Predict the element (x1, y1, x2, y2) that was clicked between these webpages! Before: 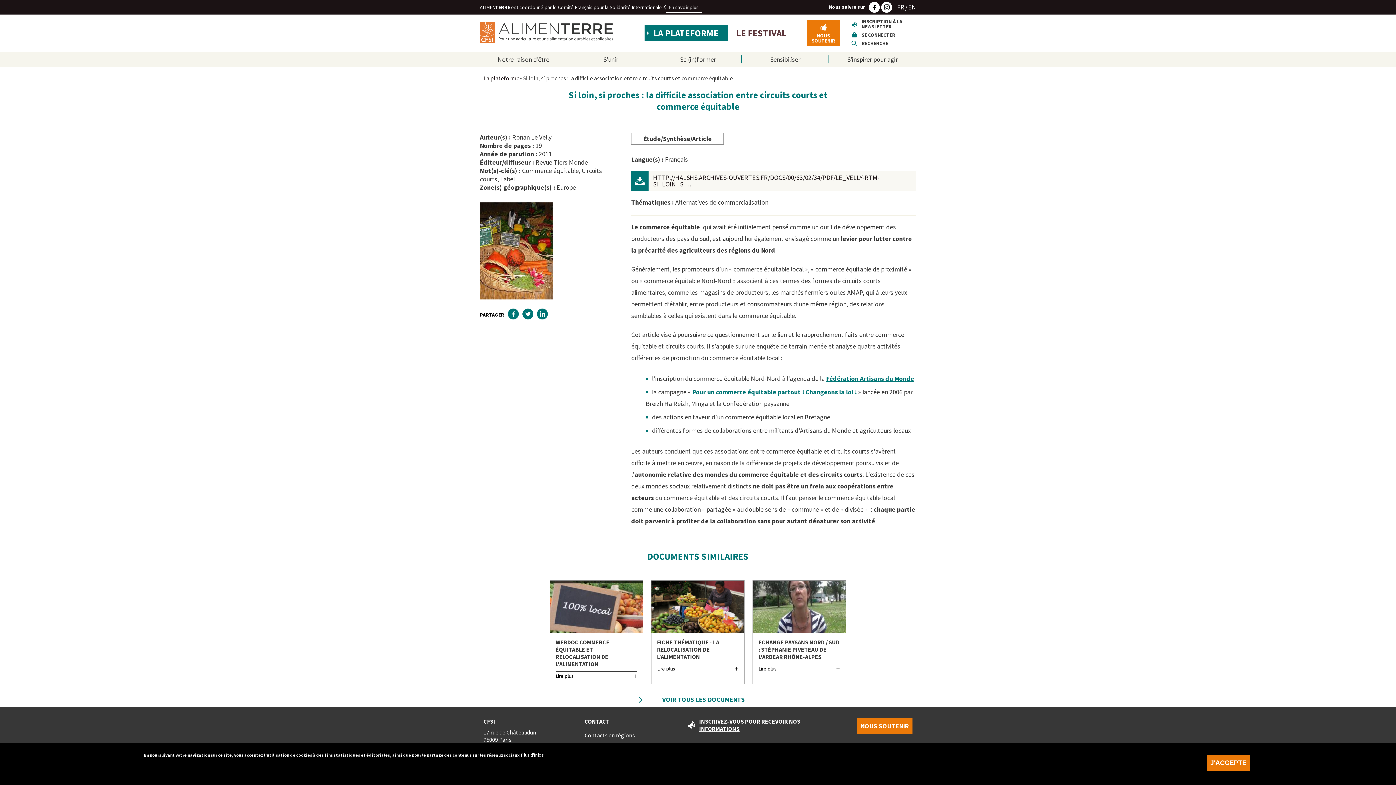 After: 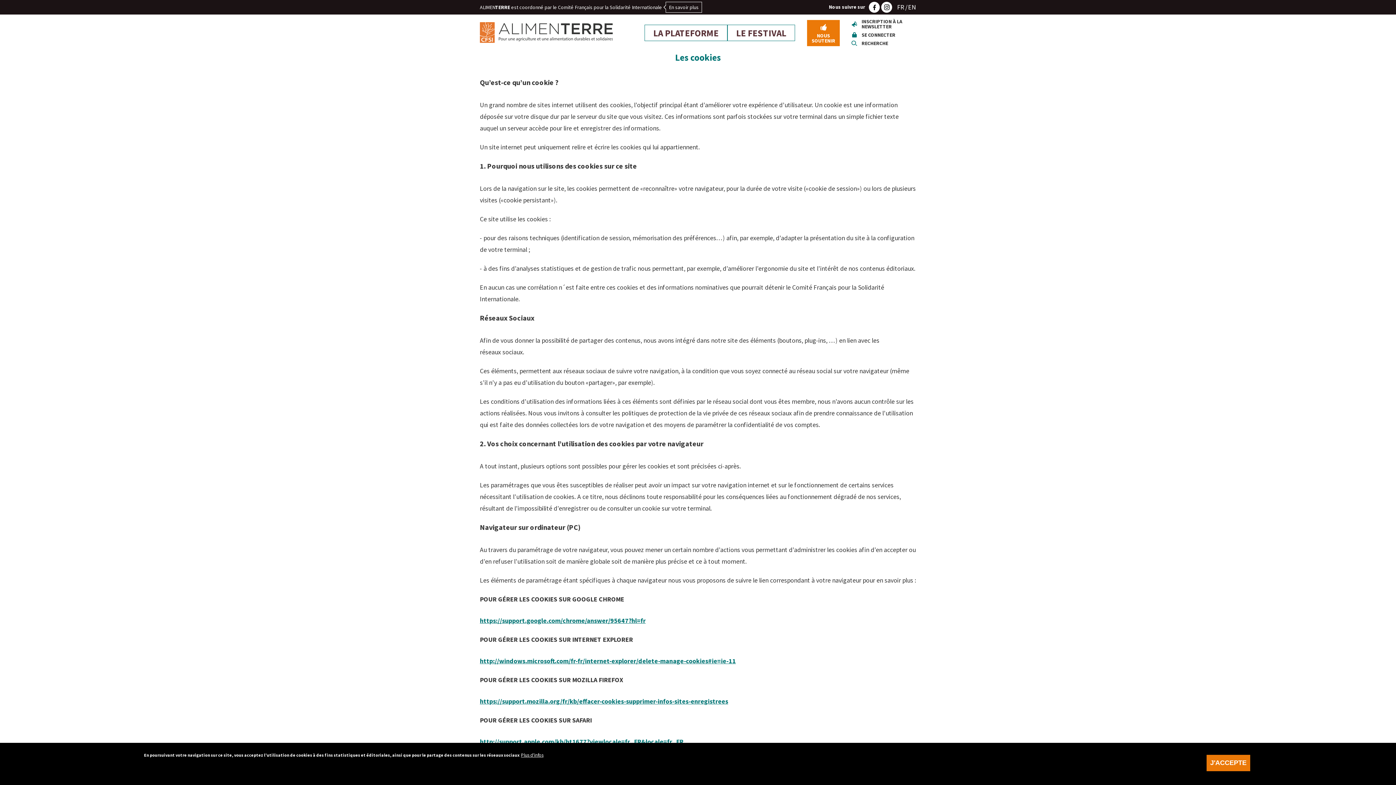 Action: bbox: (521, 752, 543, 758) label: Plus d'infos